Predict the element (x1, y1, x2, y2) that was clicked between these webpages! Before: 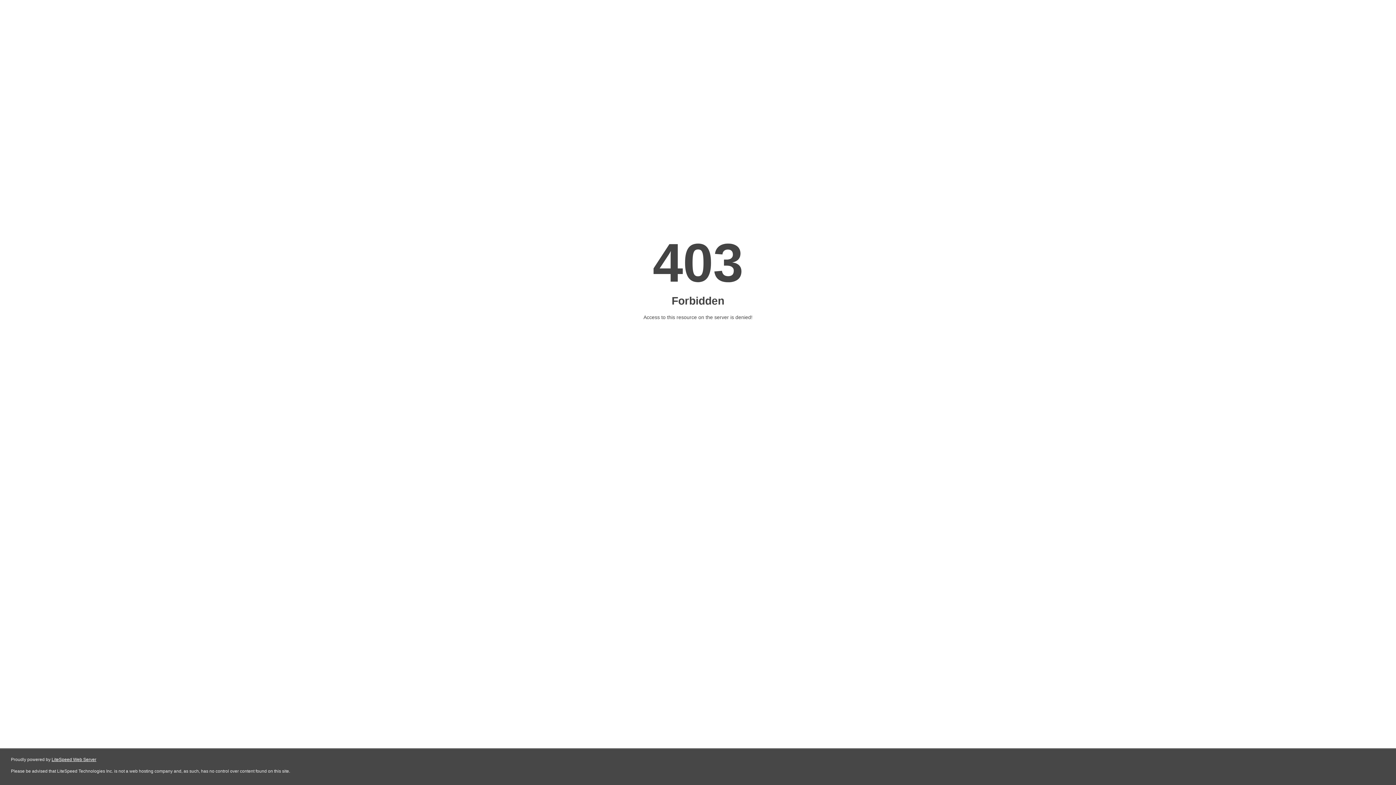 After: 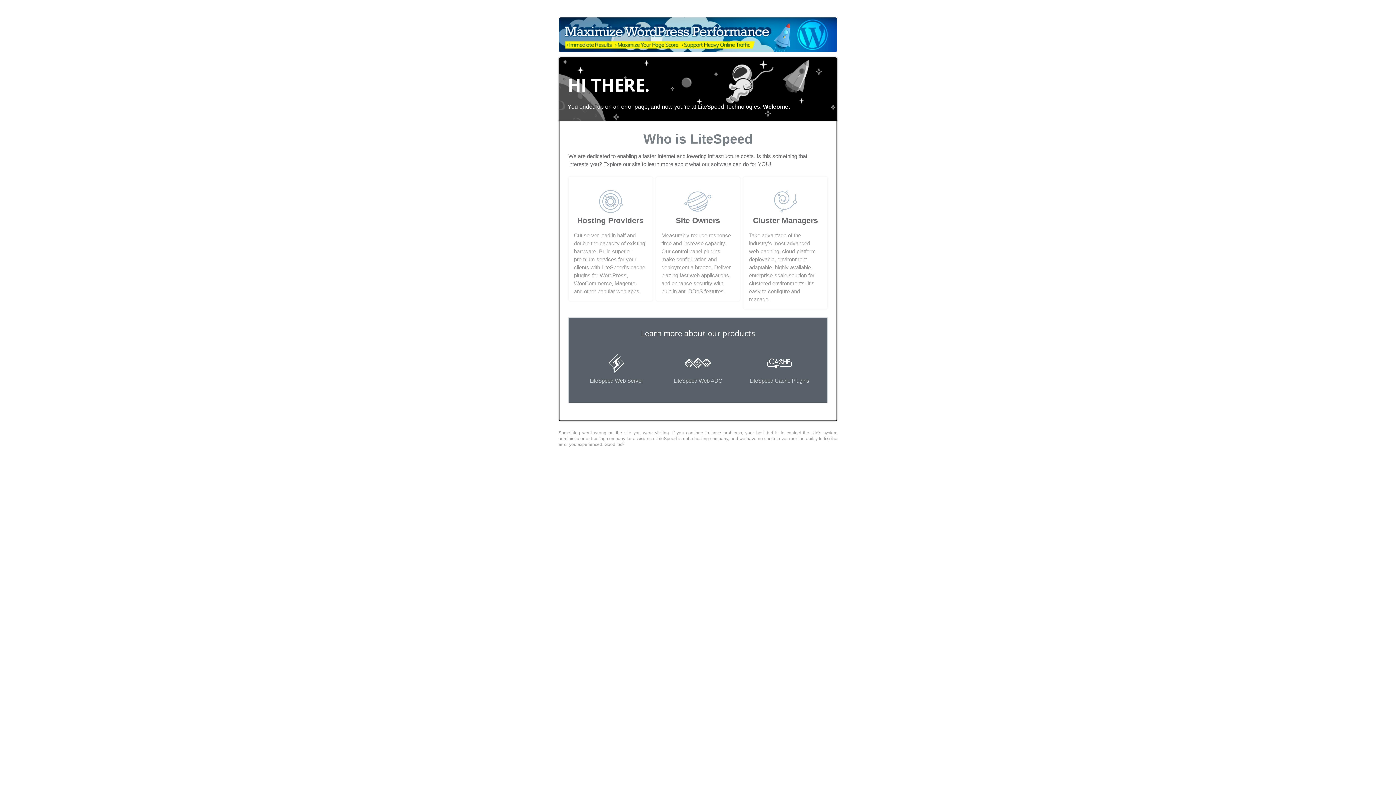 Action: label: LiteSpeed Web Server bbox: (51, 757, 96, 762)